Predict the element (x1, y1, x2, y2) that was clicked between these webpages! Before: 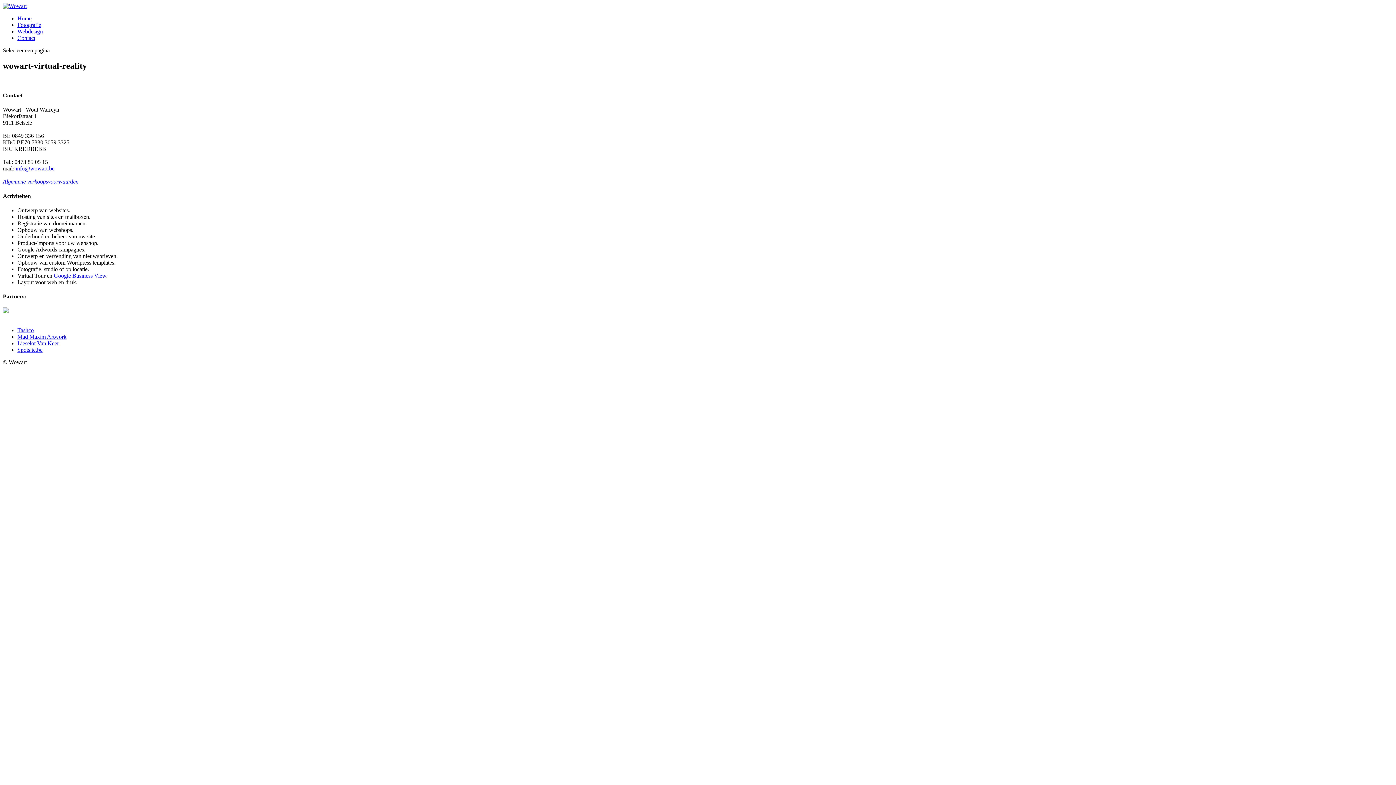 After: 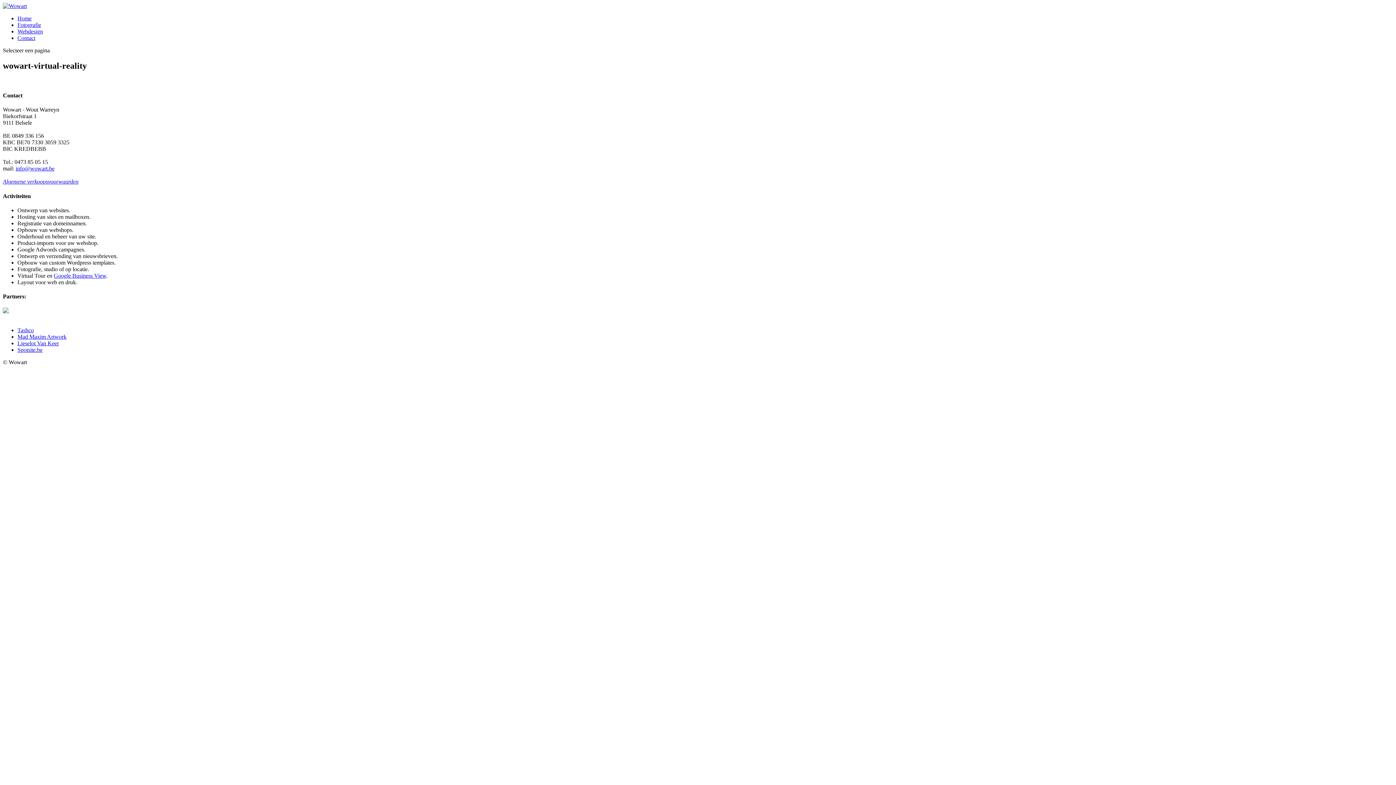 Action: label: Tashco bbox: (17, 327, 33, 333)